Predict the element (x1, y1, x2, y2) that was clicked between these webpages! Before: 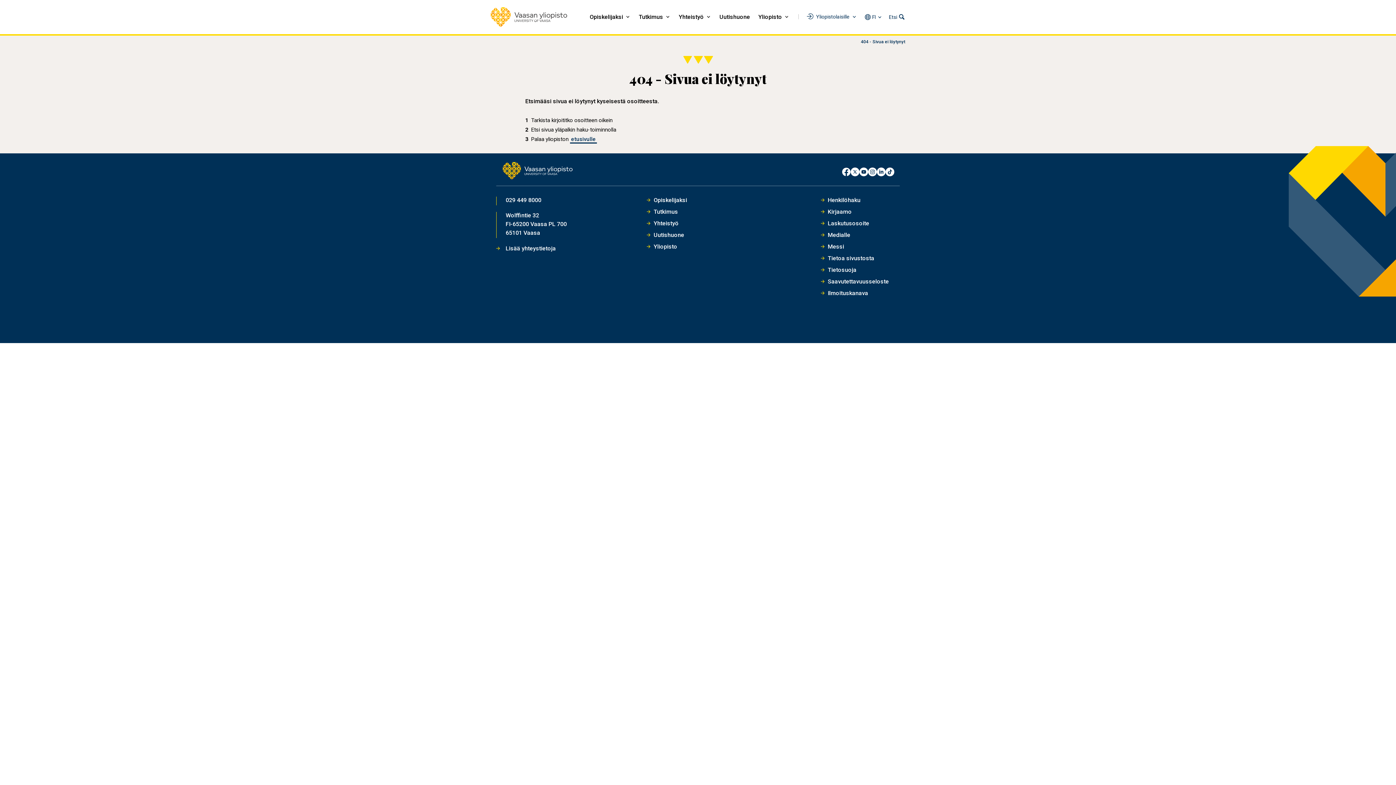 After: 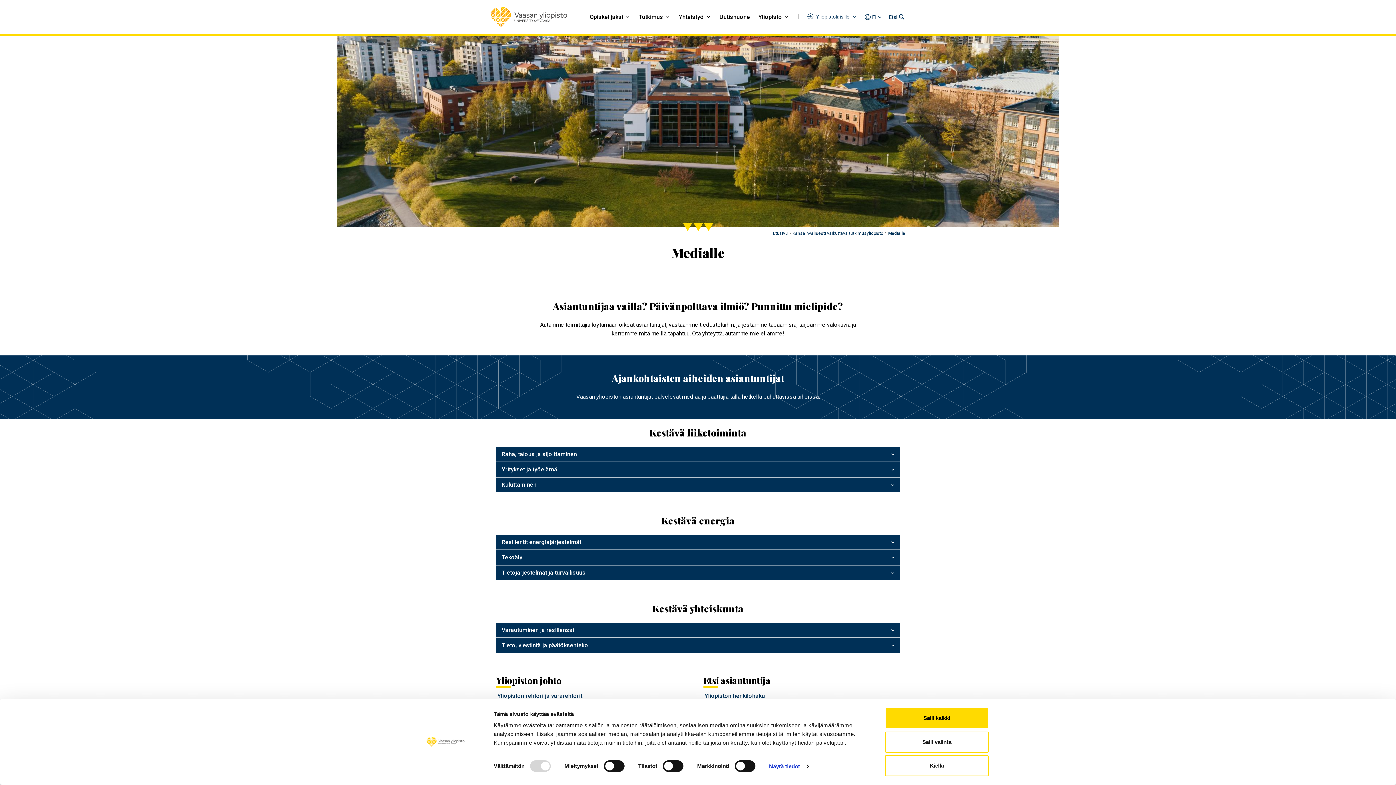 Action: label: Medialle bbox: (828, 231, 850, 238)